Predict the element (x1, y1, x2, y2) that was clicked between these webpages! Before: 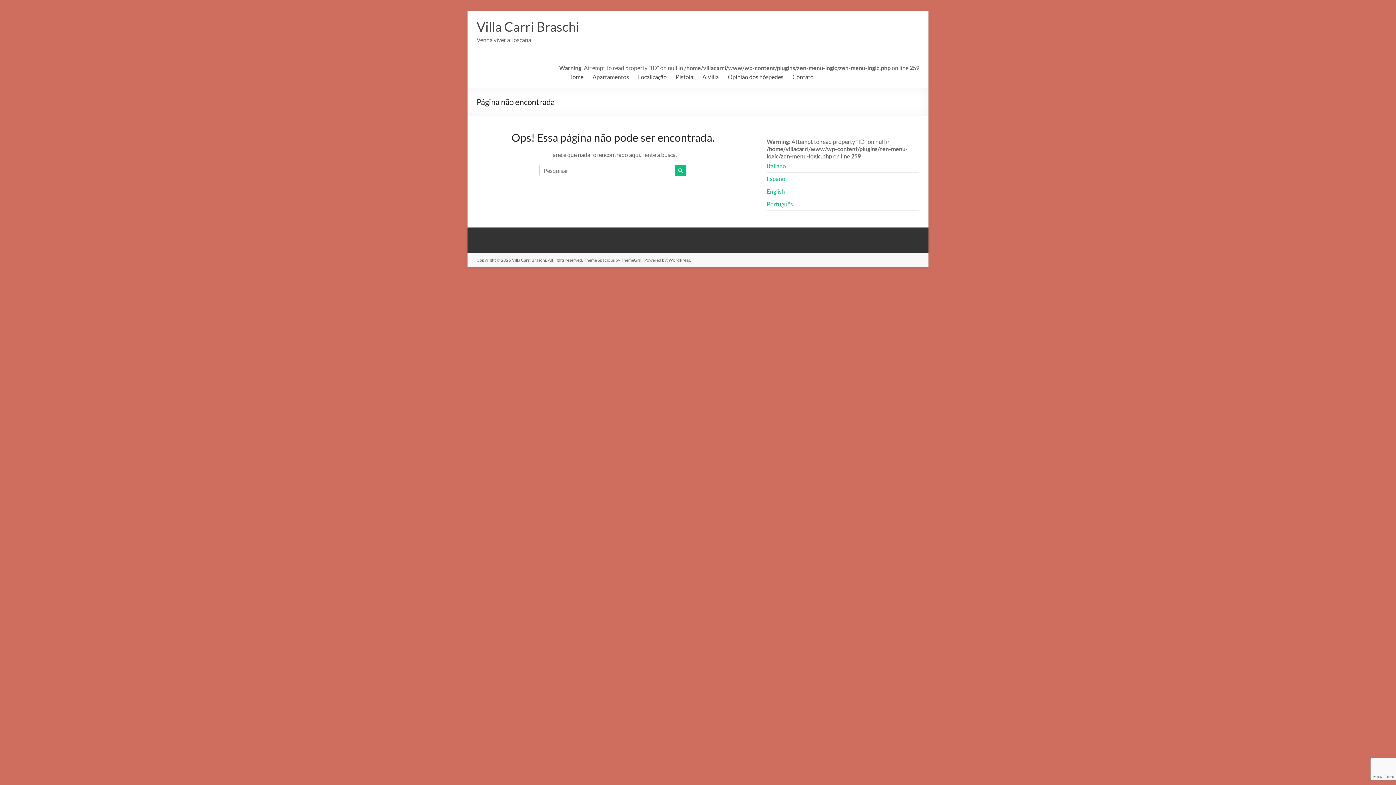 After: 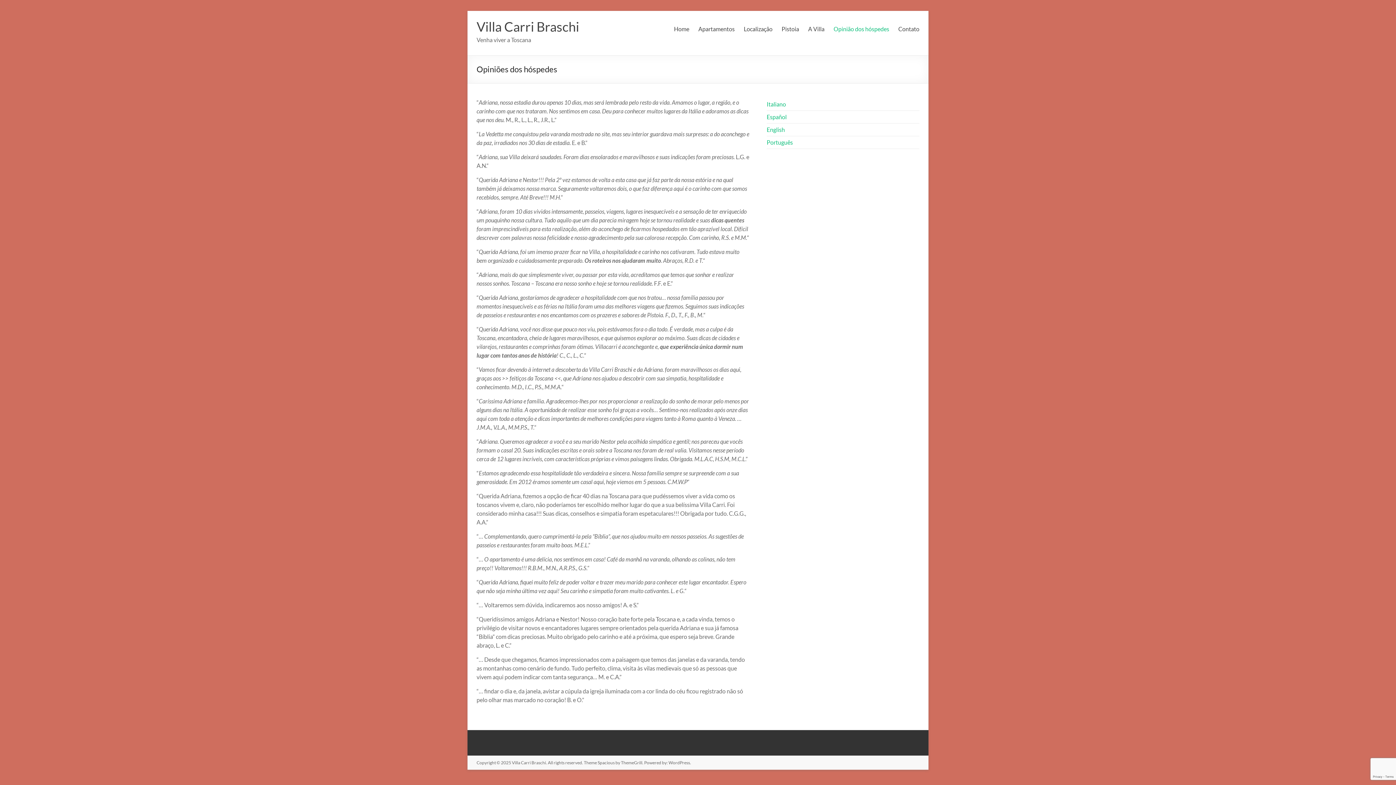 Action: label: Opinião dos hóspedes bbox: (728, 71, 783, 82)